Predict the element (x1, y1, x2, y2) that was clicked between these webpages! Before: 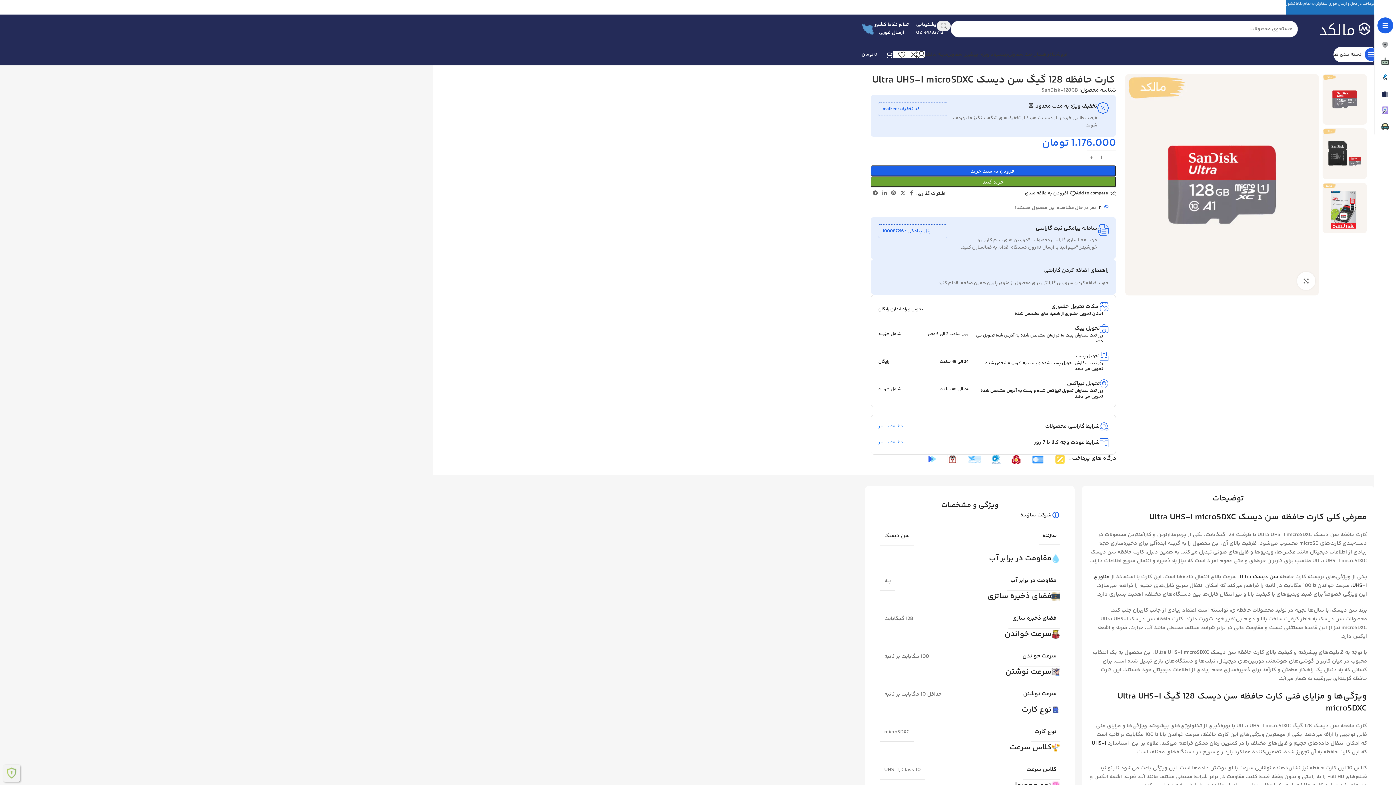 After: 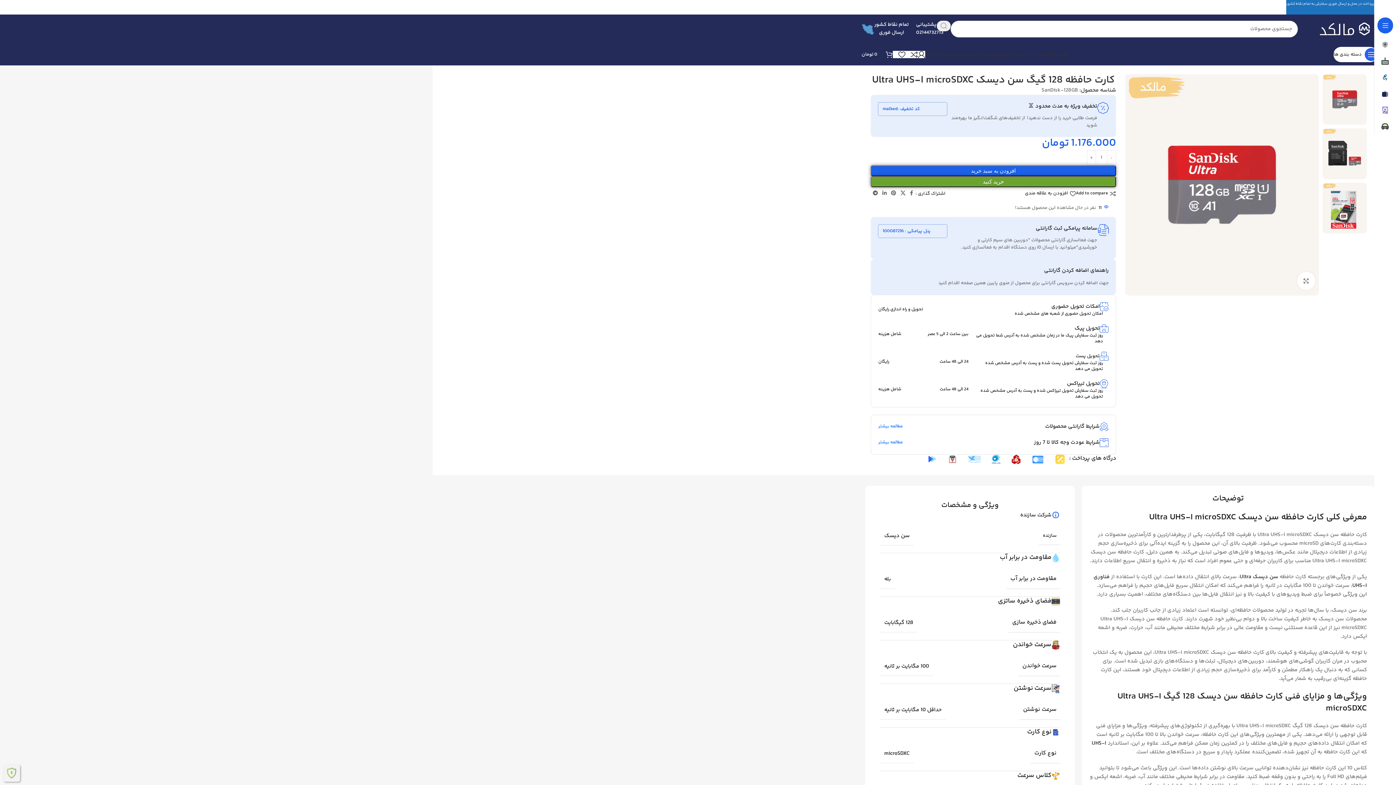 Action: label: جستجو  bbox: (937, 20, 950, 31)